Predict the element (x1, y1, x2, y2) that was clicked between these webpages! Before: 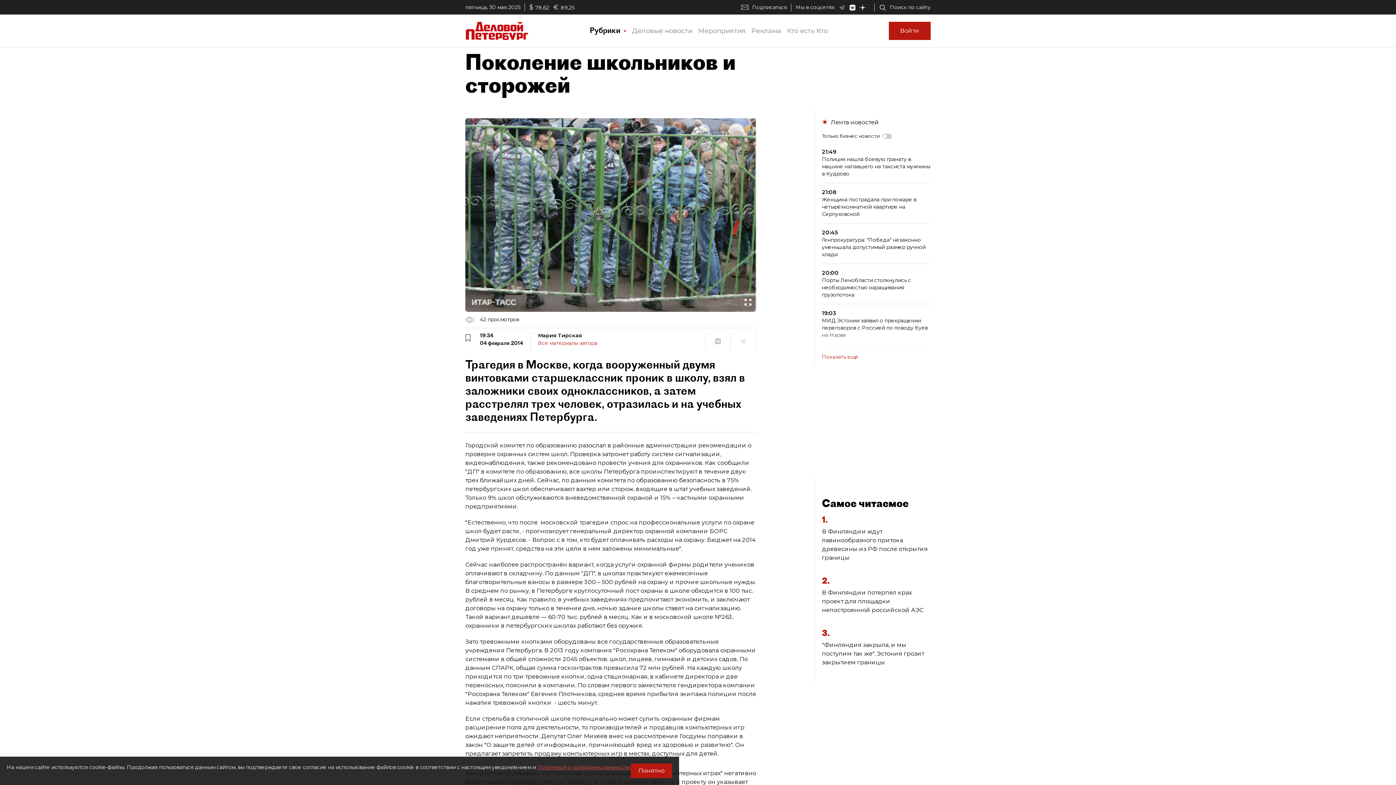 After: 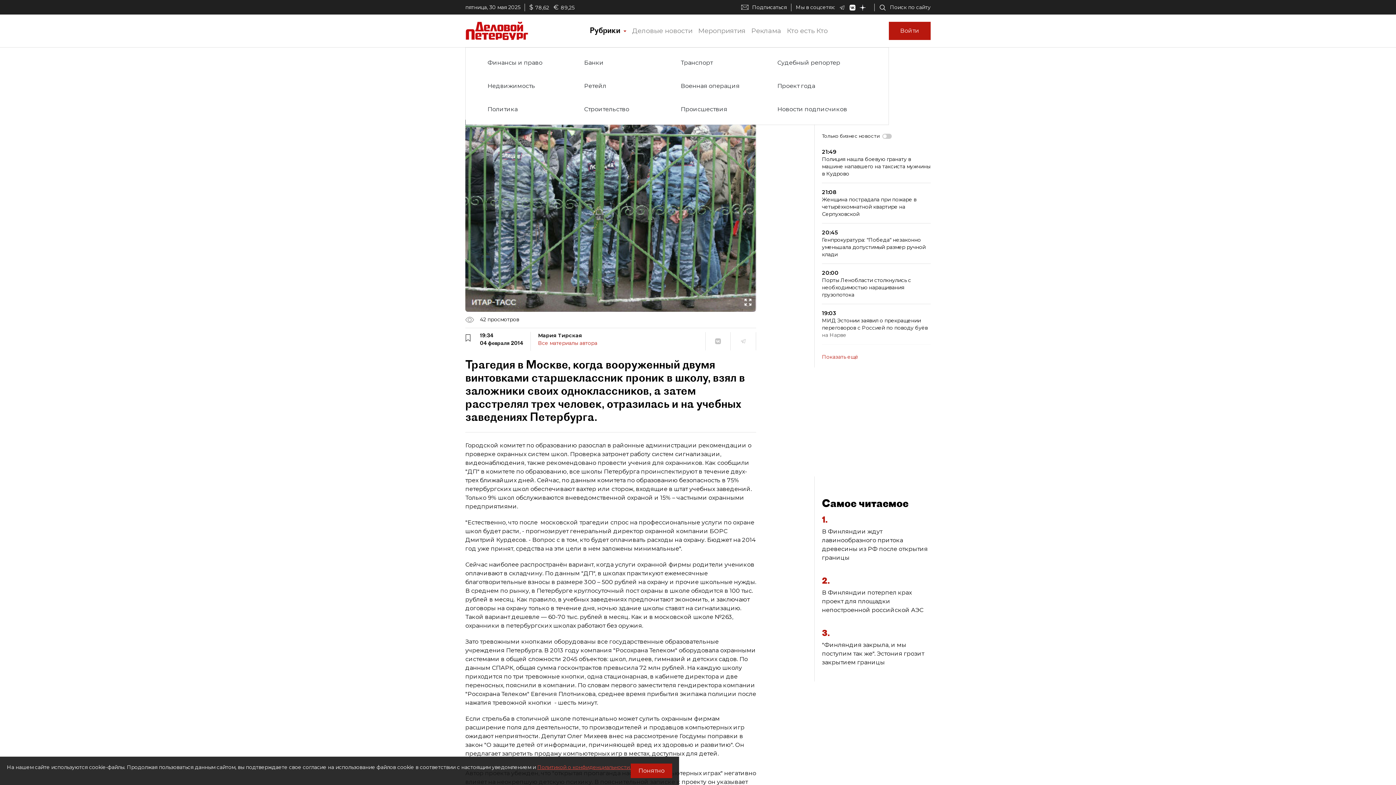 Action: bbox: (587, 24, 629, 37) label: Рубрики 